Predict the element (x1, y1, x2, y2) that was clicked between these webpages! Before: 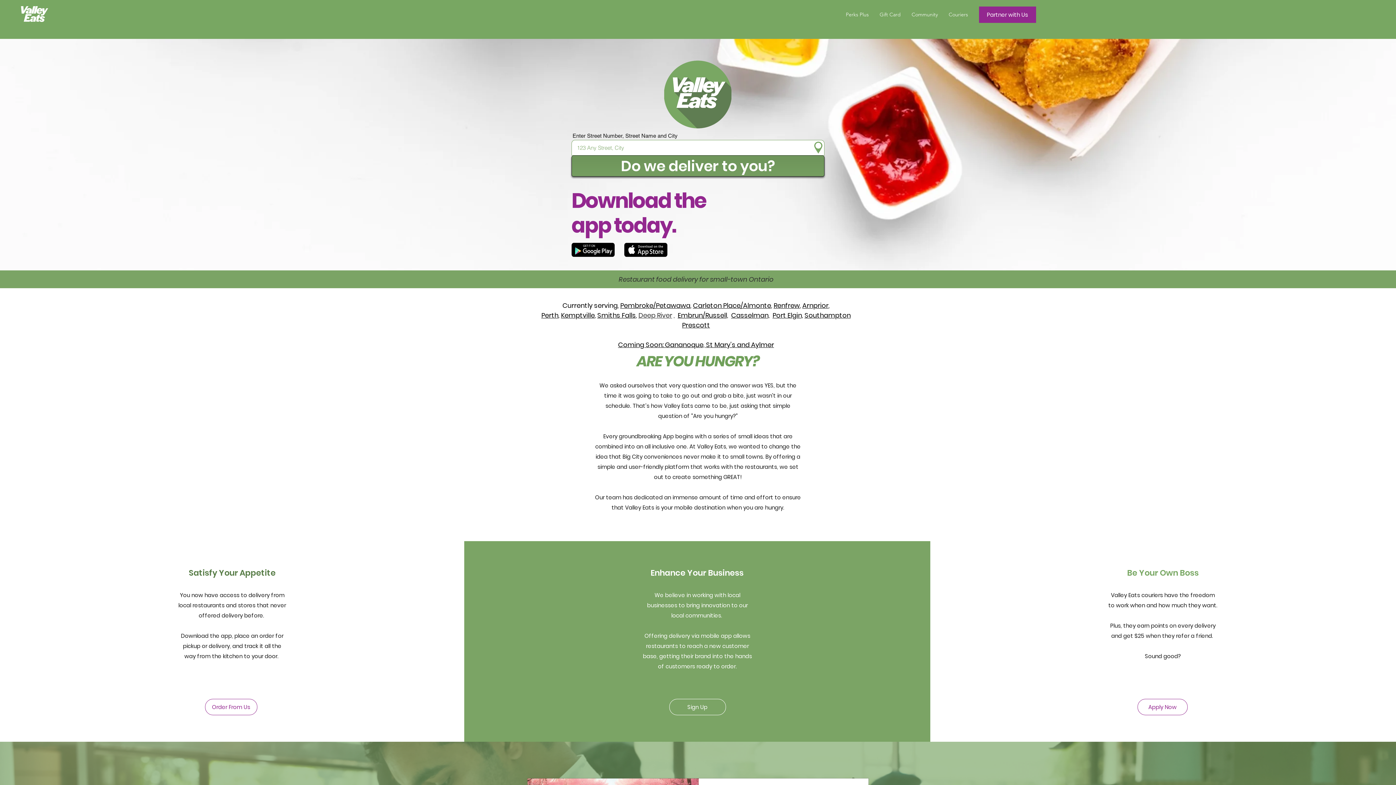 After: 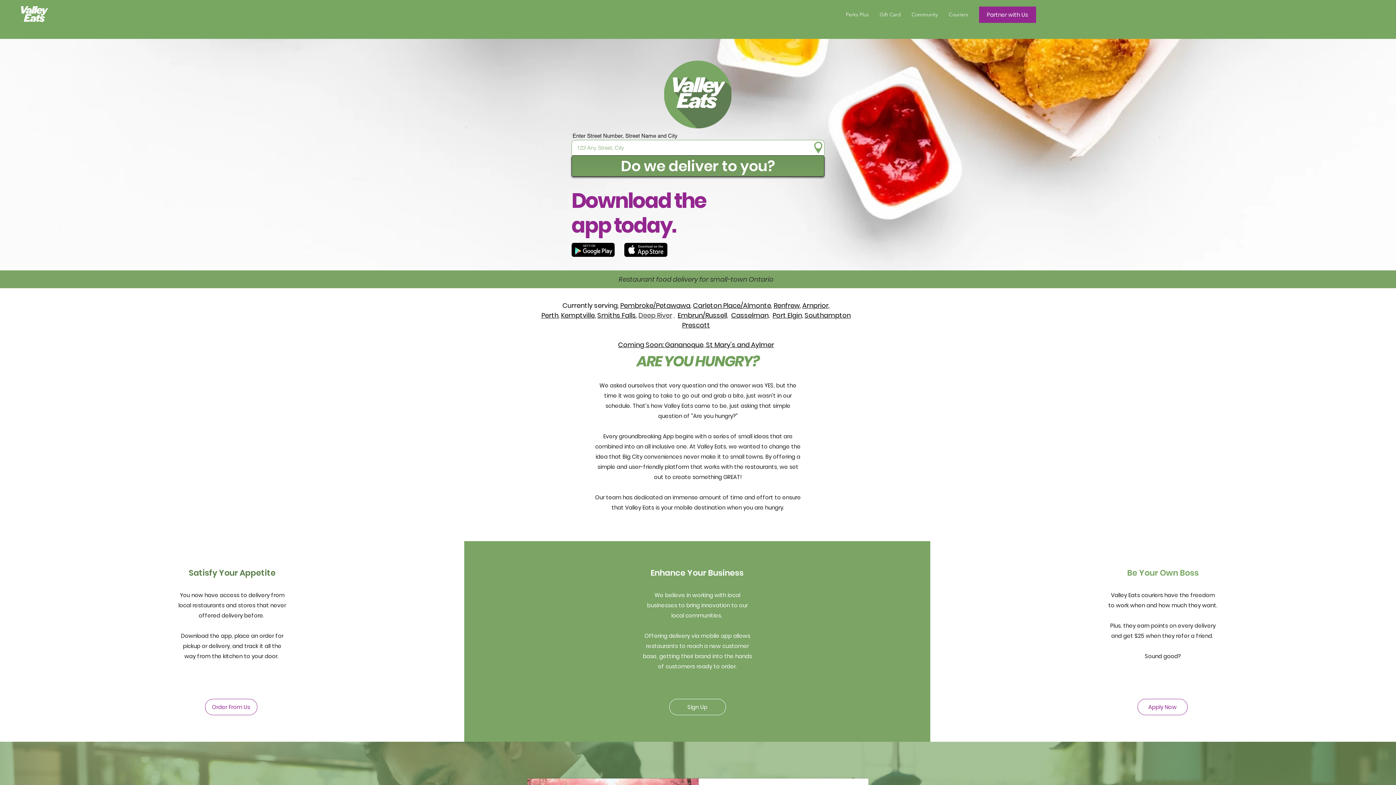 Action: bbox: (571, 242, 614, 257)